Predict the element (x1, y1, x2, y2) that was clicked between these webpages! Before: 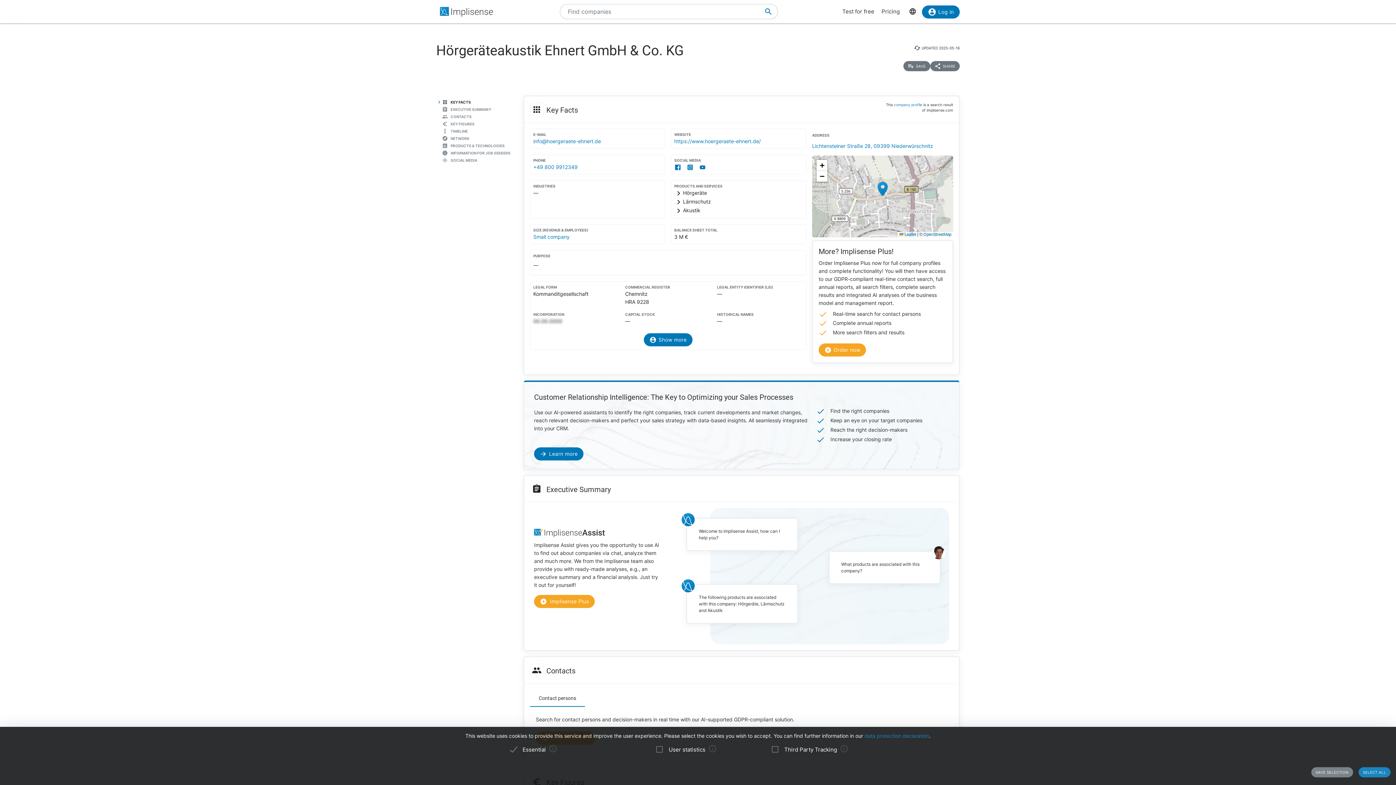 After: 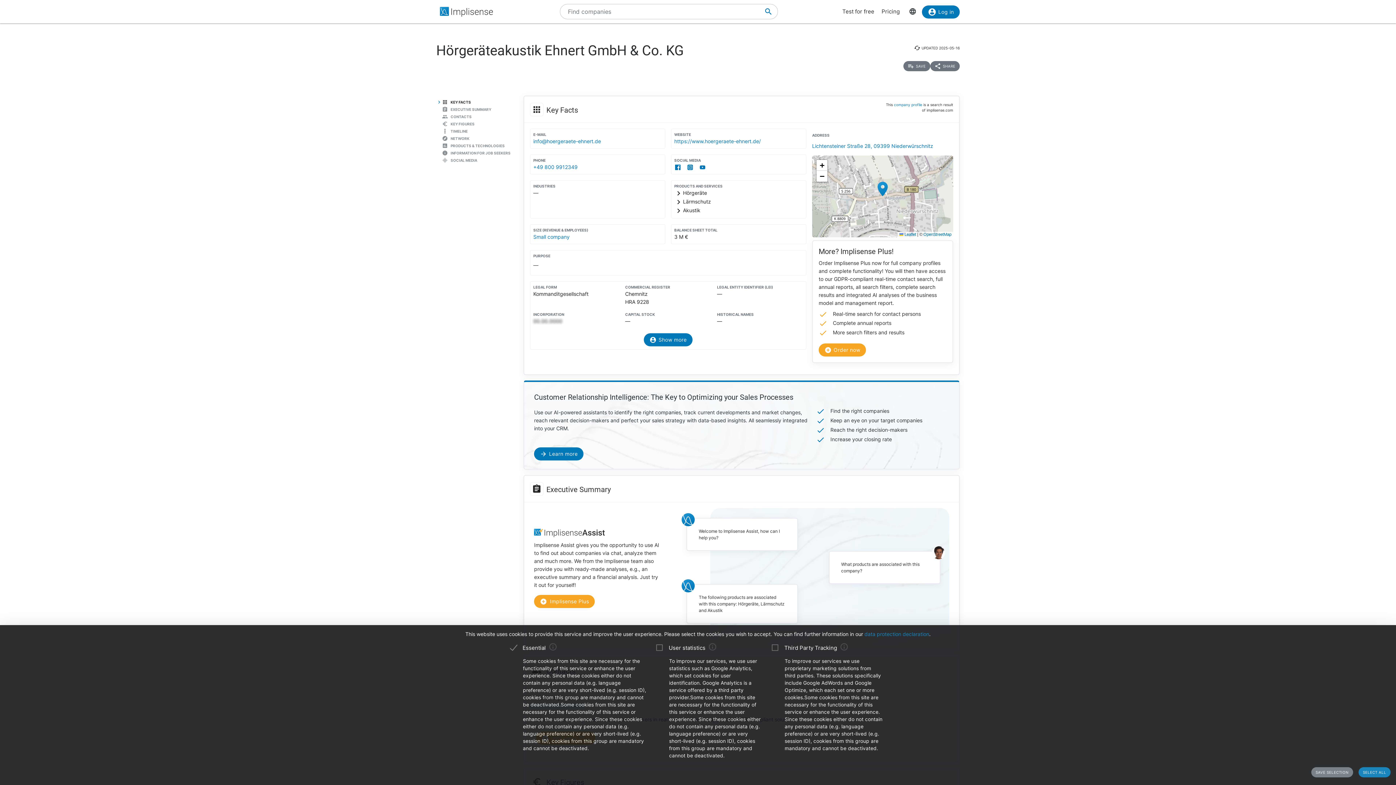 Action: bbox: (840, 745, 848, 753)